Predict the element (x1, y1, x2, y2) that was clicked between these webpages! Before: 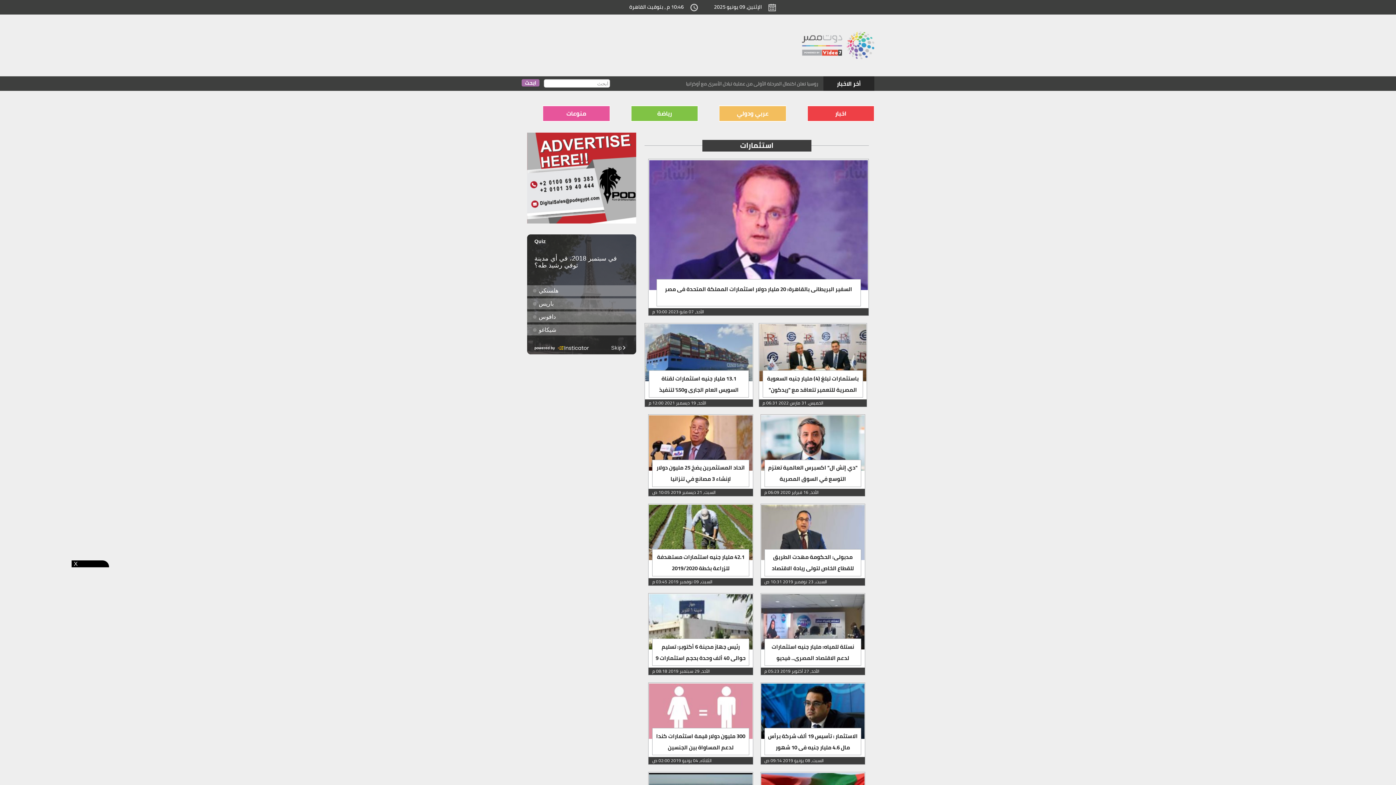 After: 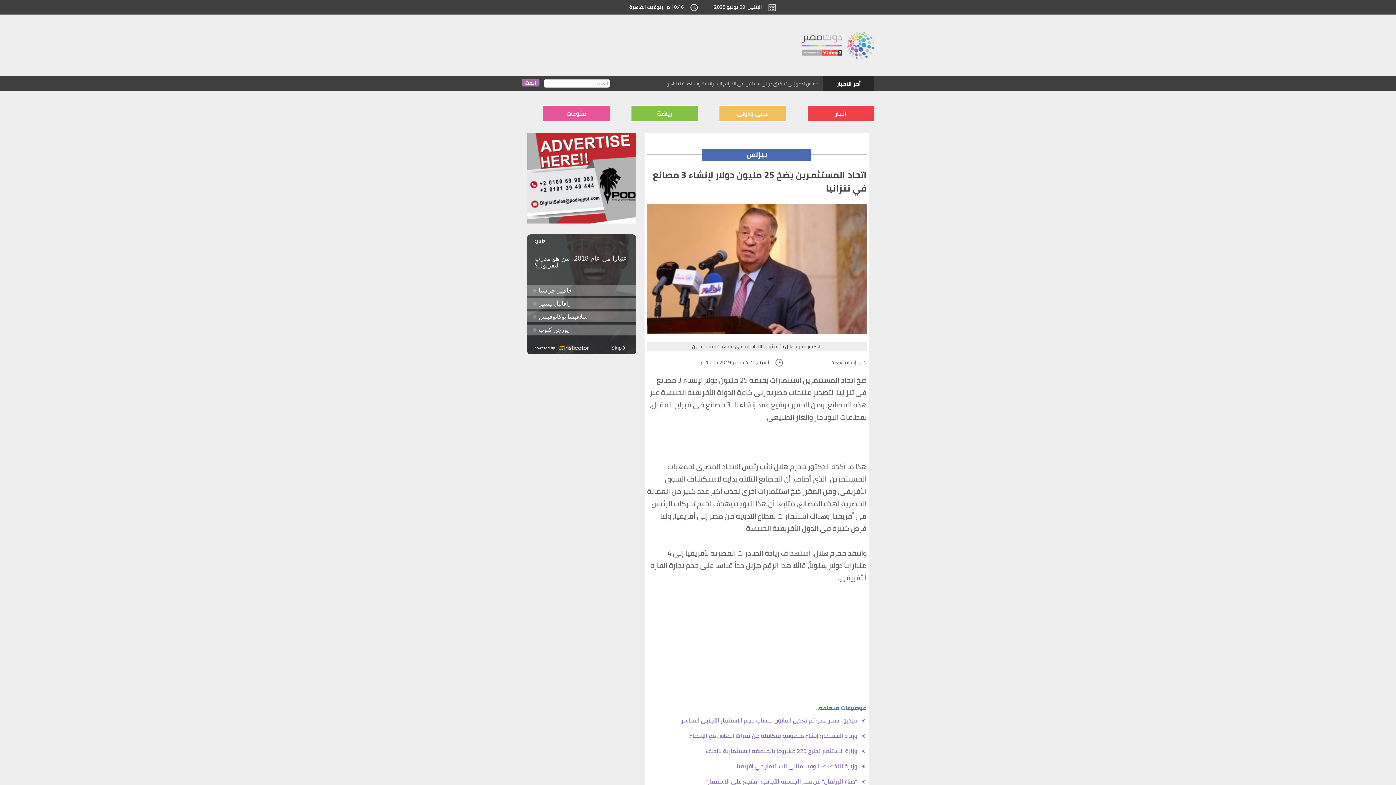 Action: label: اتحاد المستثمرين يضخ 25 مليون دولار لإنشاء 3 مصانع في تنزانيا bbox: (656, 462, 745, 484)